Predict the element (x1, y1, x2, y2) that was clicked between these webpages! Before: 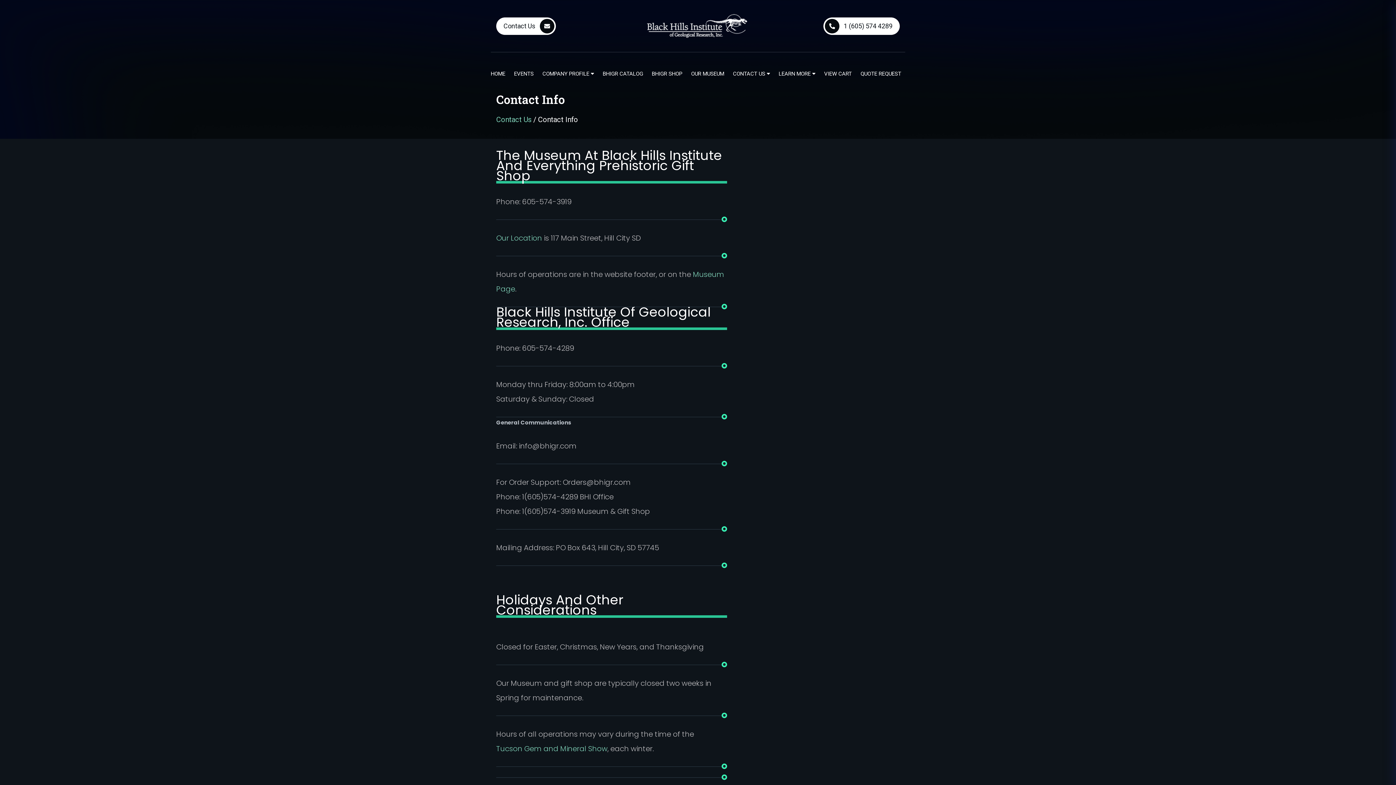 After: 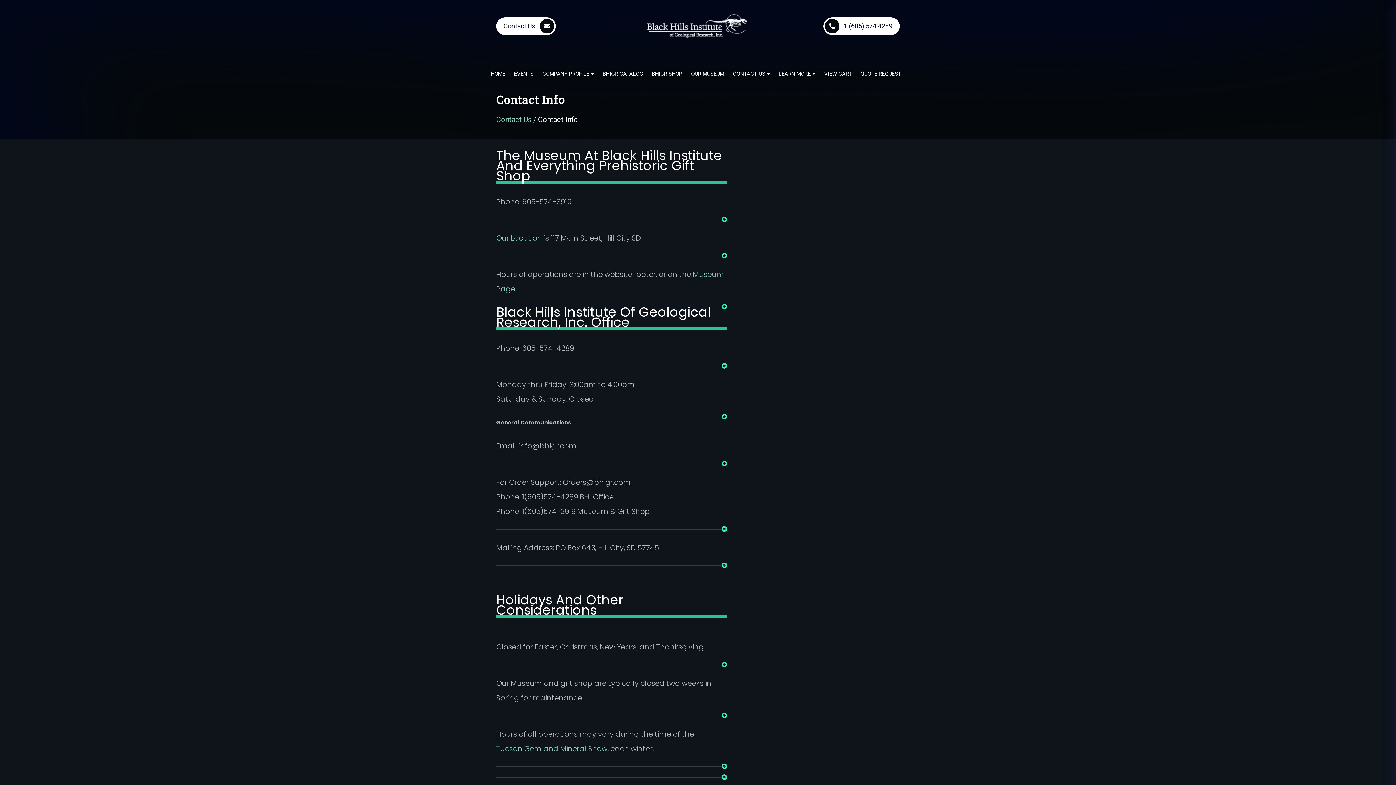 Action: bbox: (823, 17, 900, 34) label: 1 (605) 574 4289